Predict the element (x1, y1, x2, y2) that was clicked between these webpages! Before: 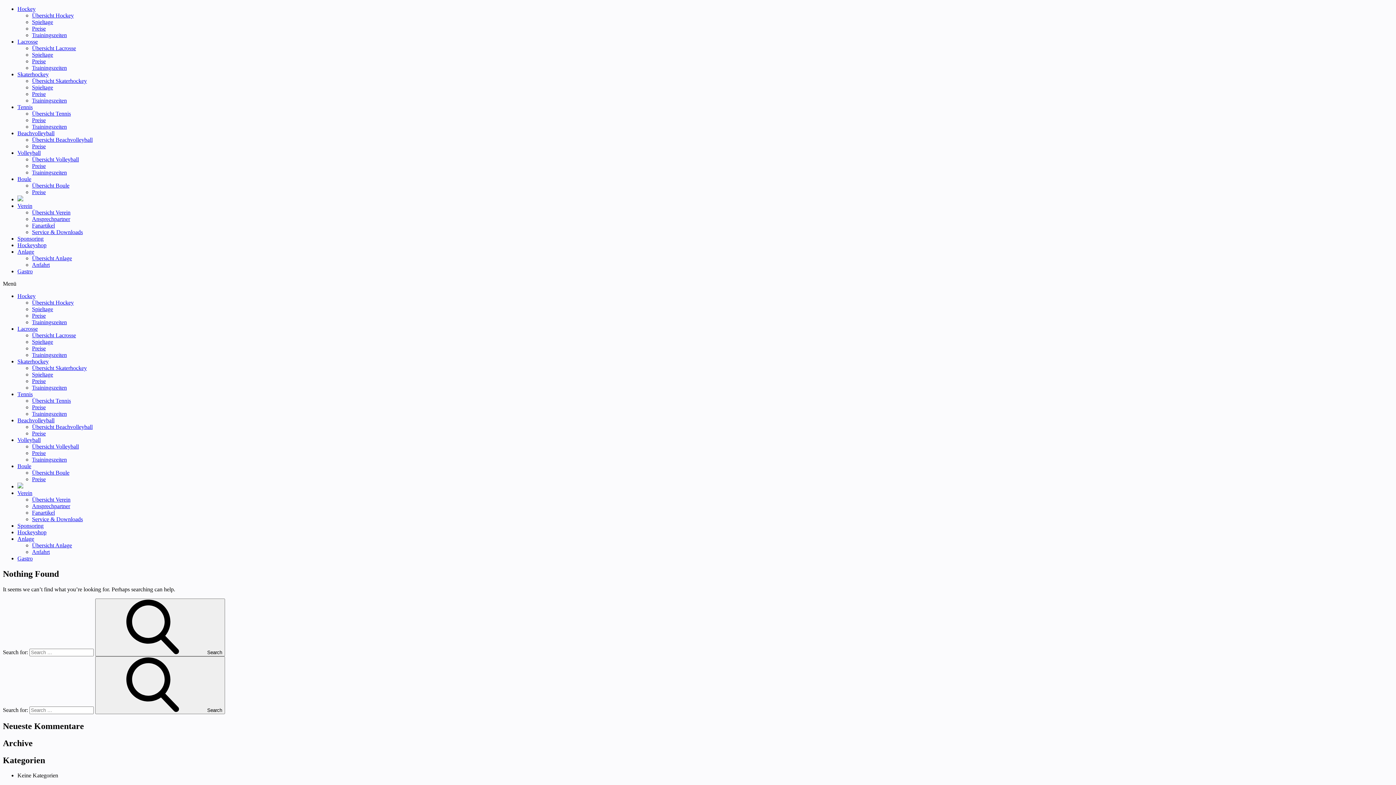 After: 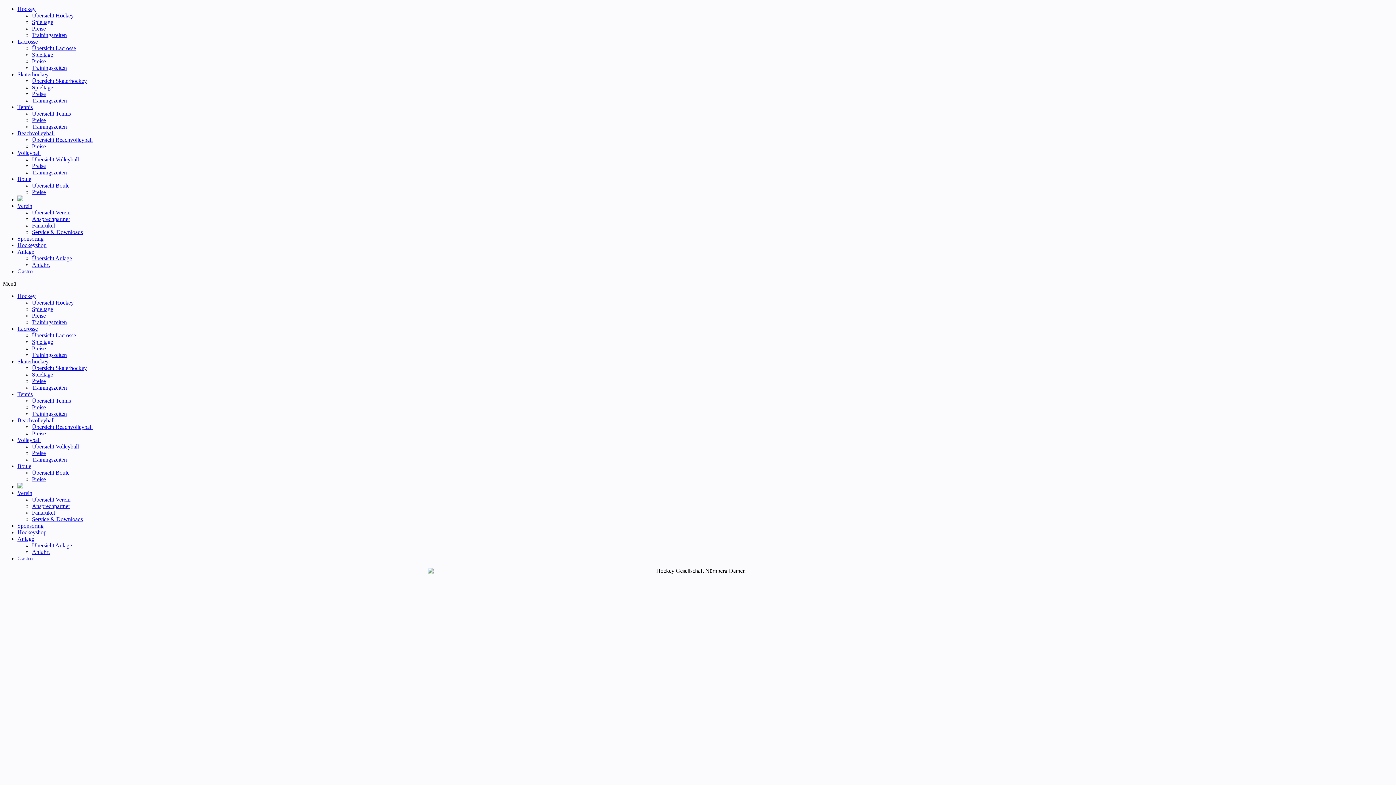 Action: bbox: (17, 483, 23, 489)